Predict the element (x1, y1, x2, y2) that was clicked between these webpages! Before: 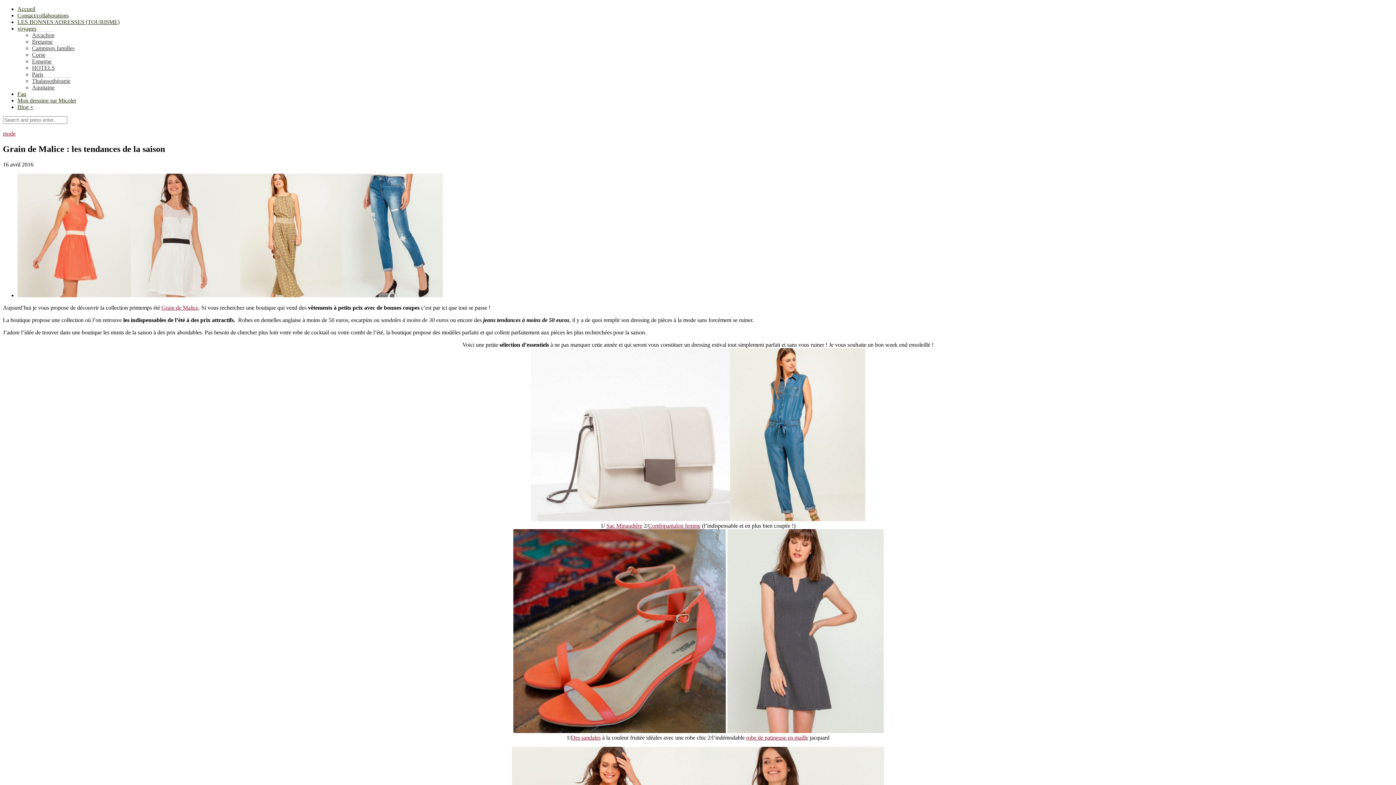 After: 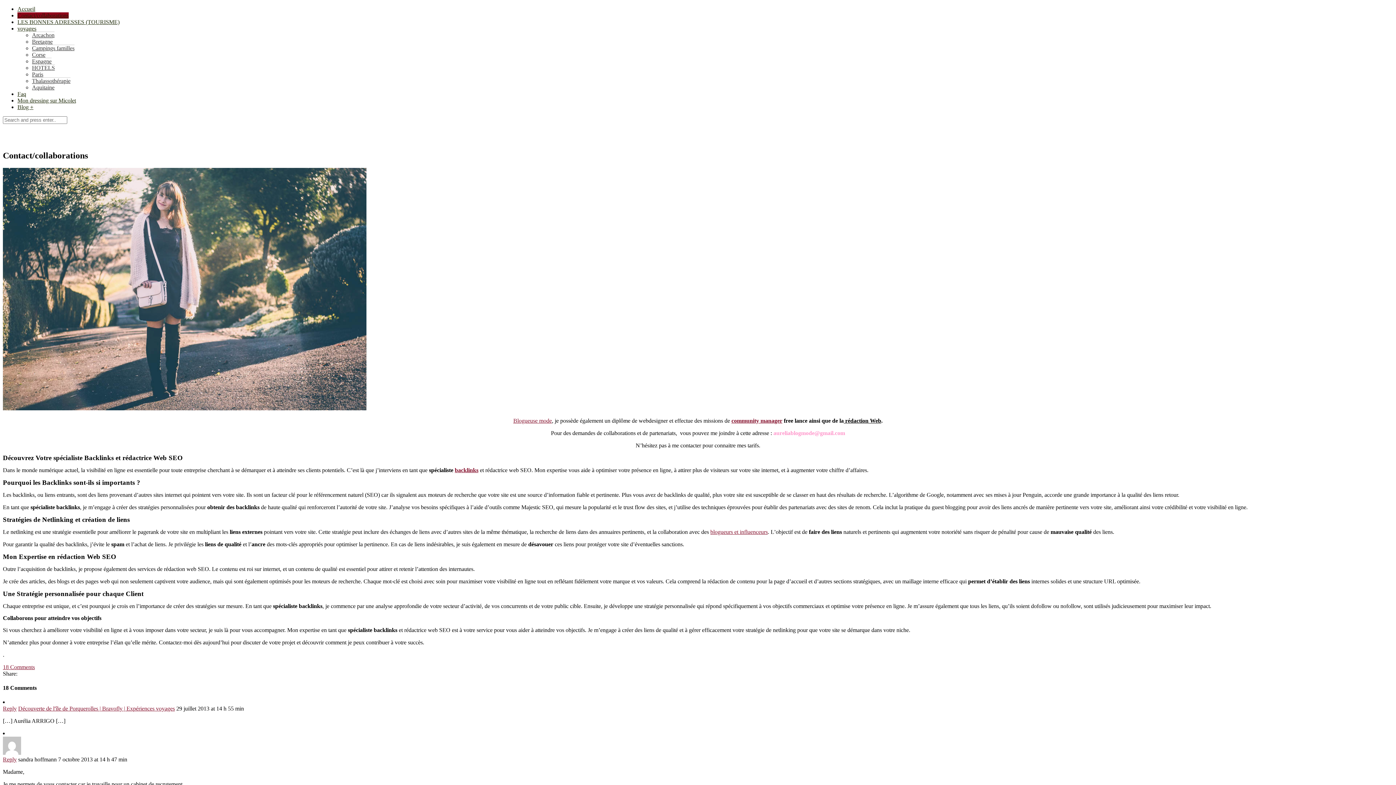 Action: bbox: (17, 12, 68, 18) label: Contact/collaborations